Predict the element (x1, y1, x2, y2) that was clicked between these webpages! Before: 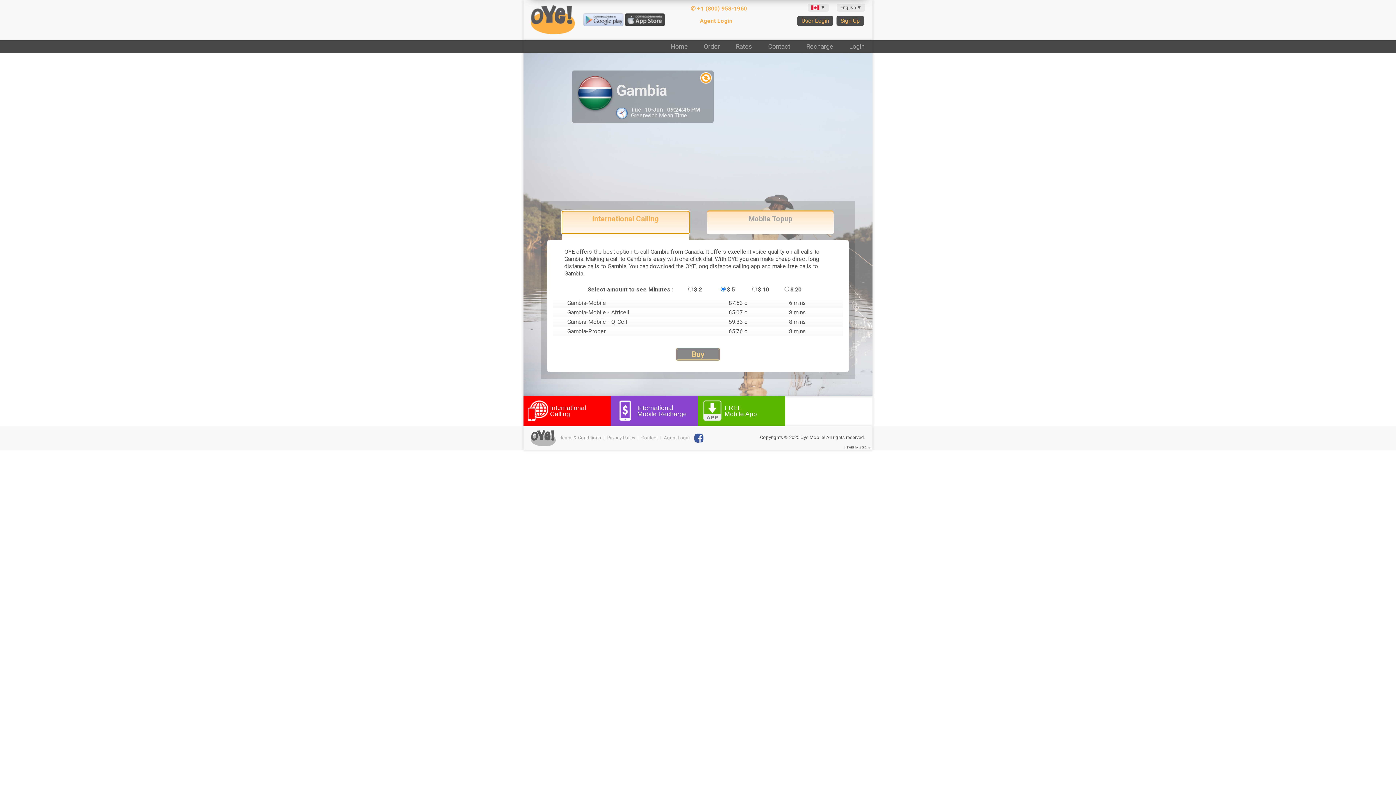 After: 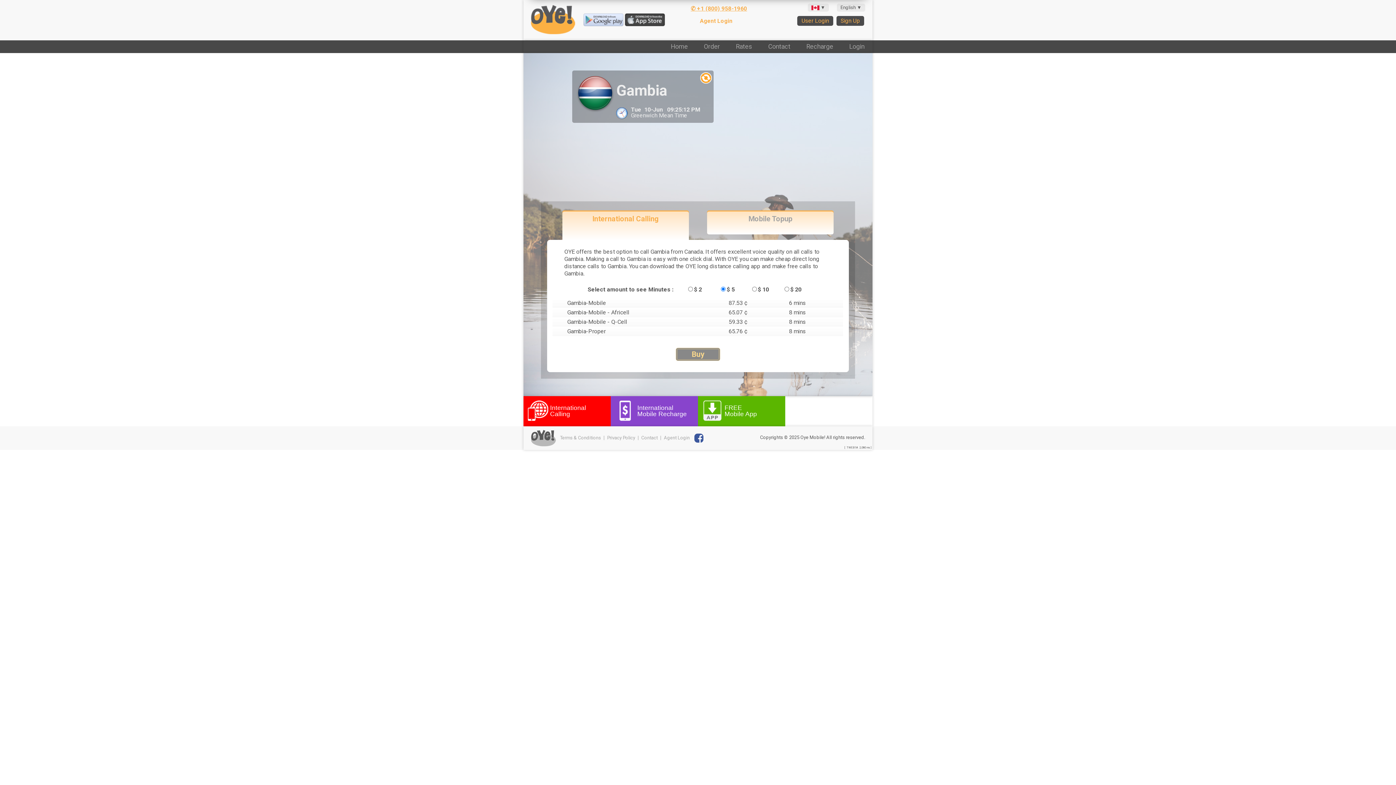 Action: bbox: (690, 3, 747, 13) label: ✆ +1 (800) 958-1960